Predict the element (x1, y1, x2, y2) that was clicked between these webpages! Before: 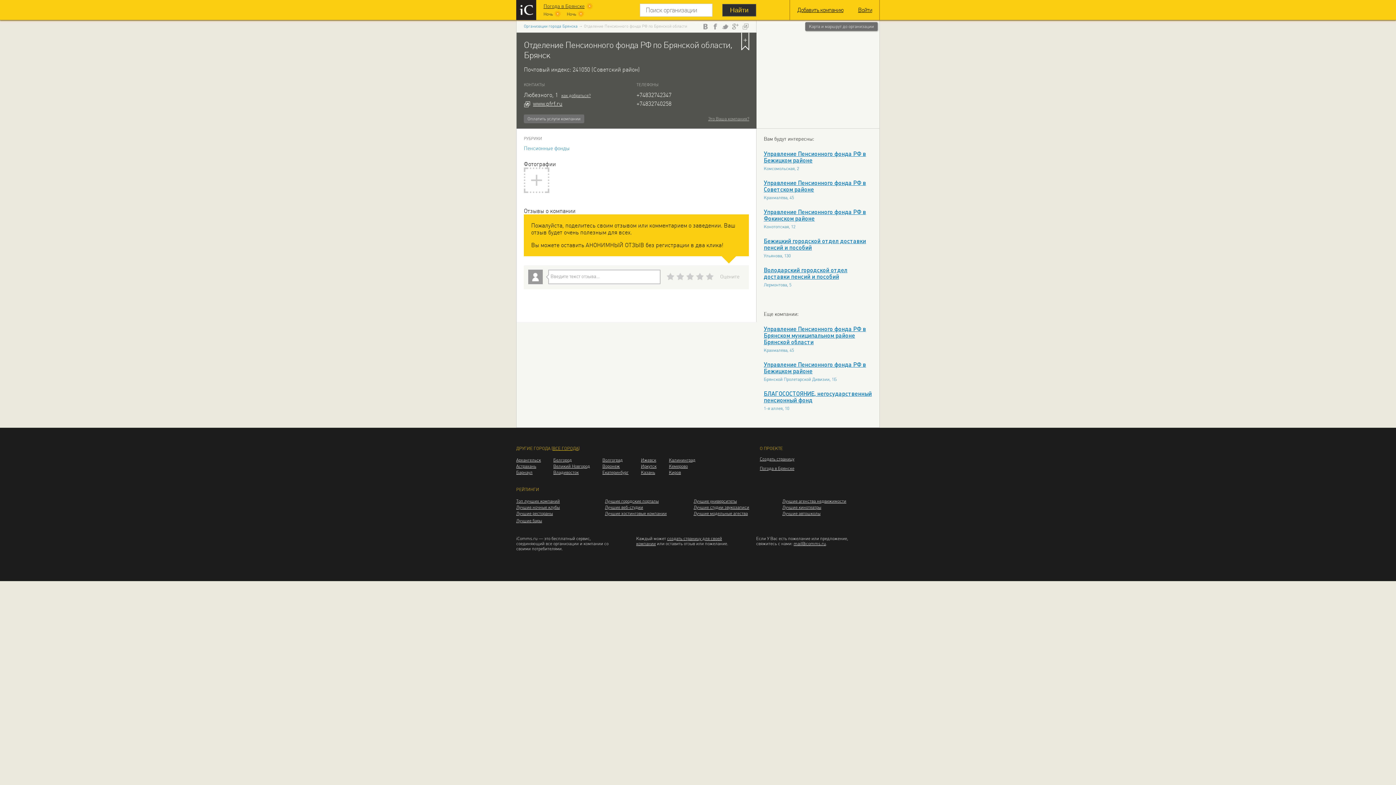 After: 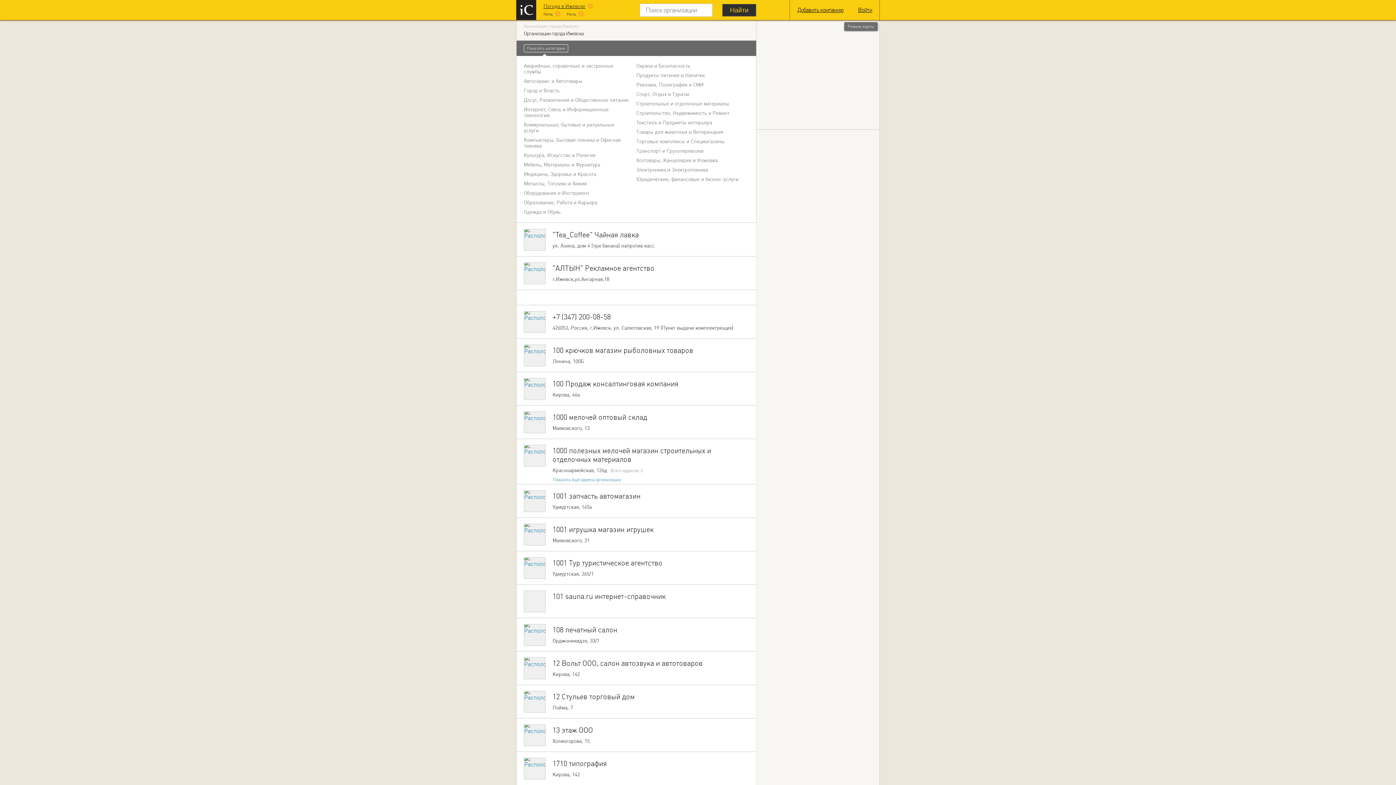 Action: label: Ижевск bbox: (641, 457, 656, 462)